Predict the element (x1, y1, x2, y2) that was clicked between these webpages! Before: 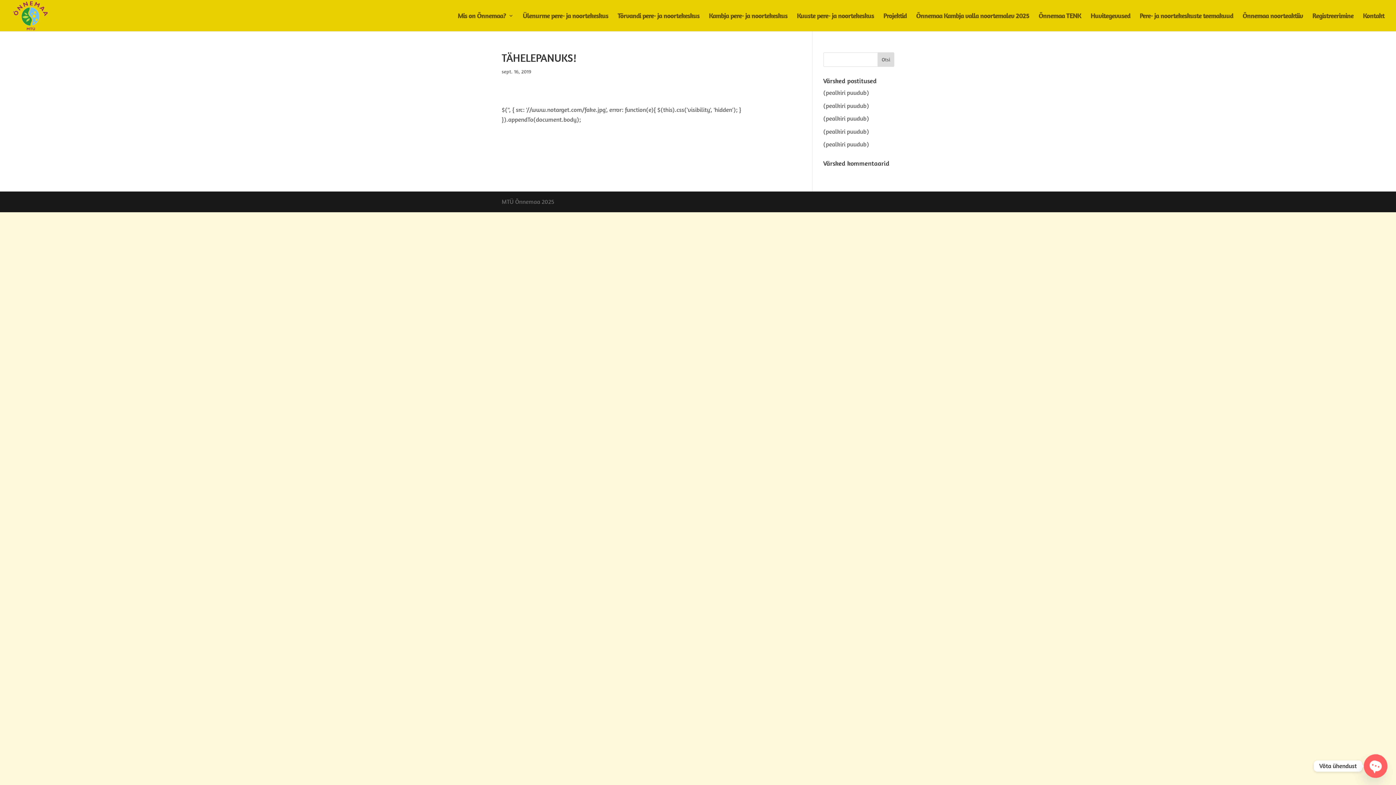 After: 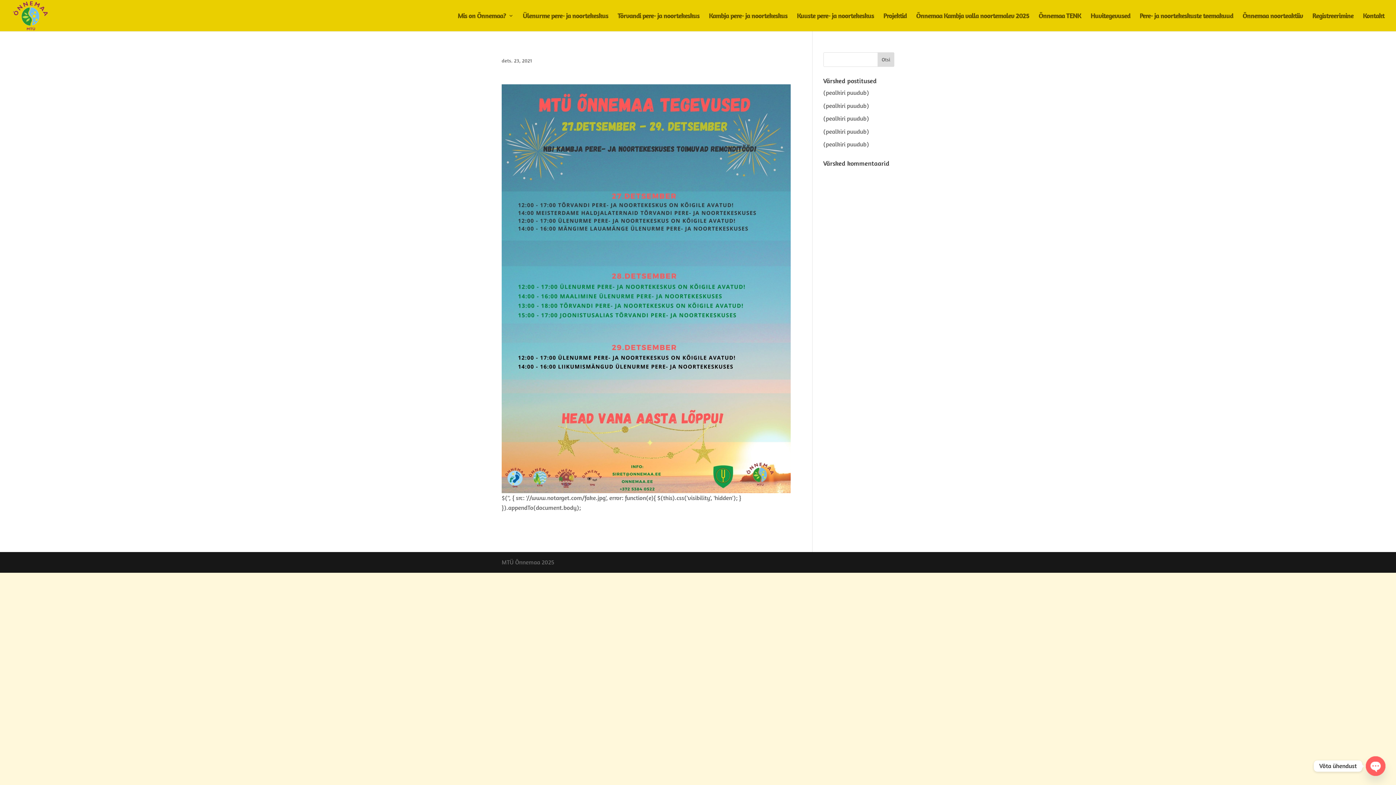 Action: label: (pealkiri puudub) bbox: (823, 140, 869, 148)